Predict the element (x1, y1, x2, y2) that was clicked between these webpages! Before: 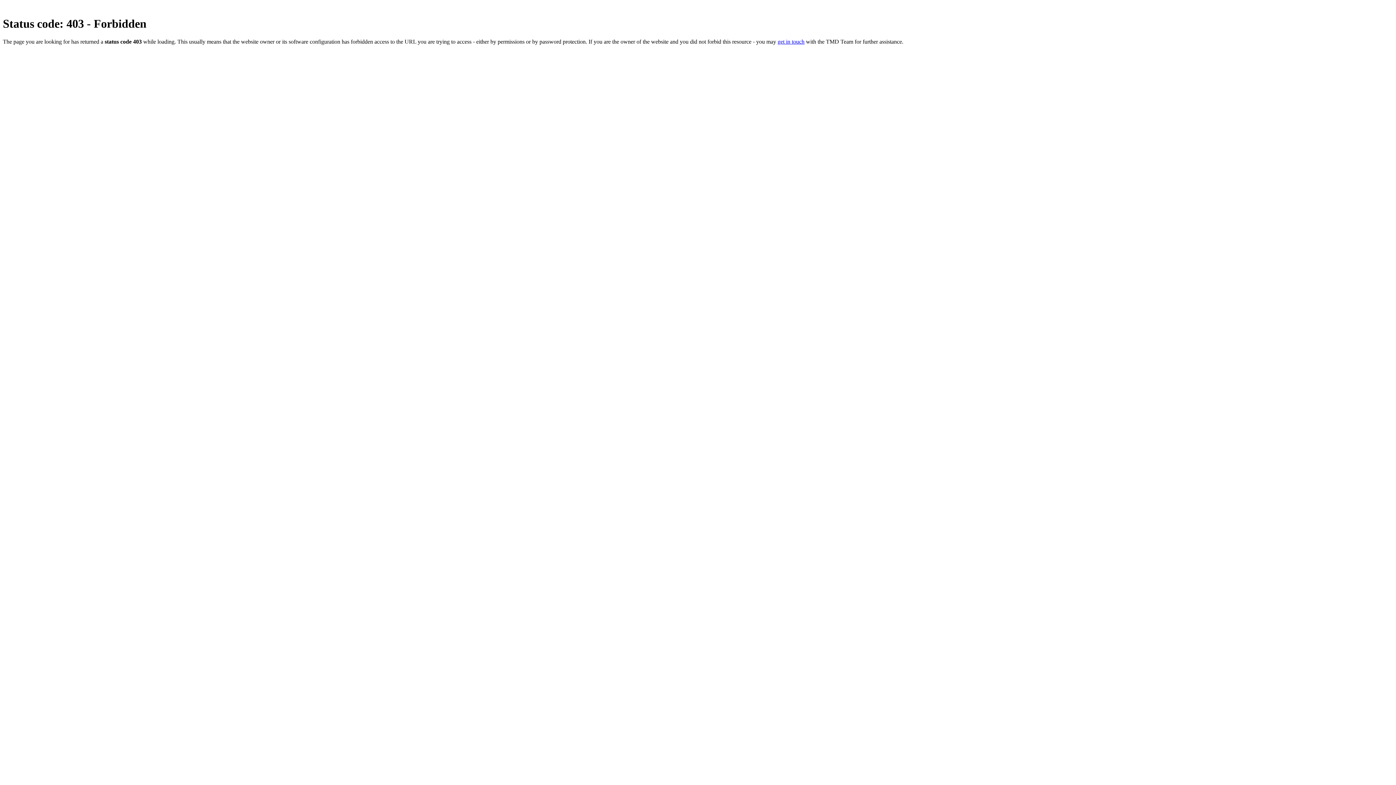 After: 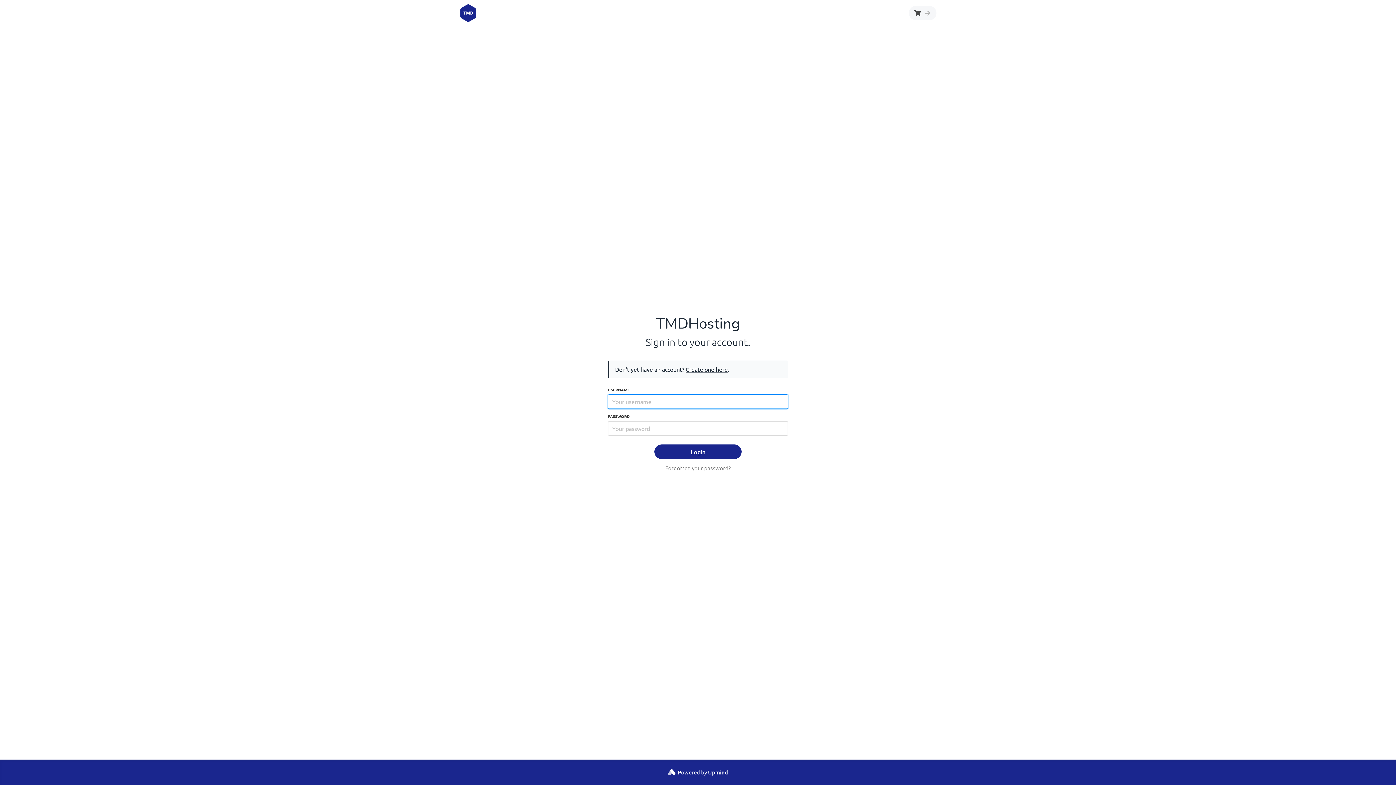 Action: bbox: (777, 38, 804, 44) label: get in touch